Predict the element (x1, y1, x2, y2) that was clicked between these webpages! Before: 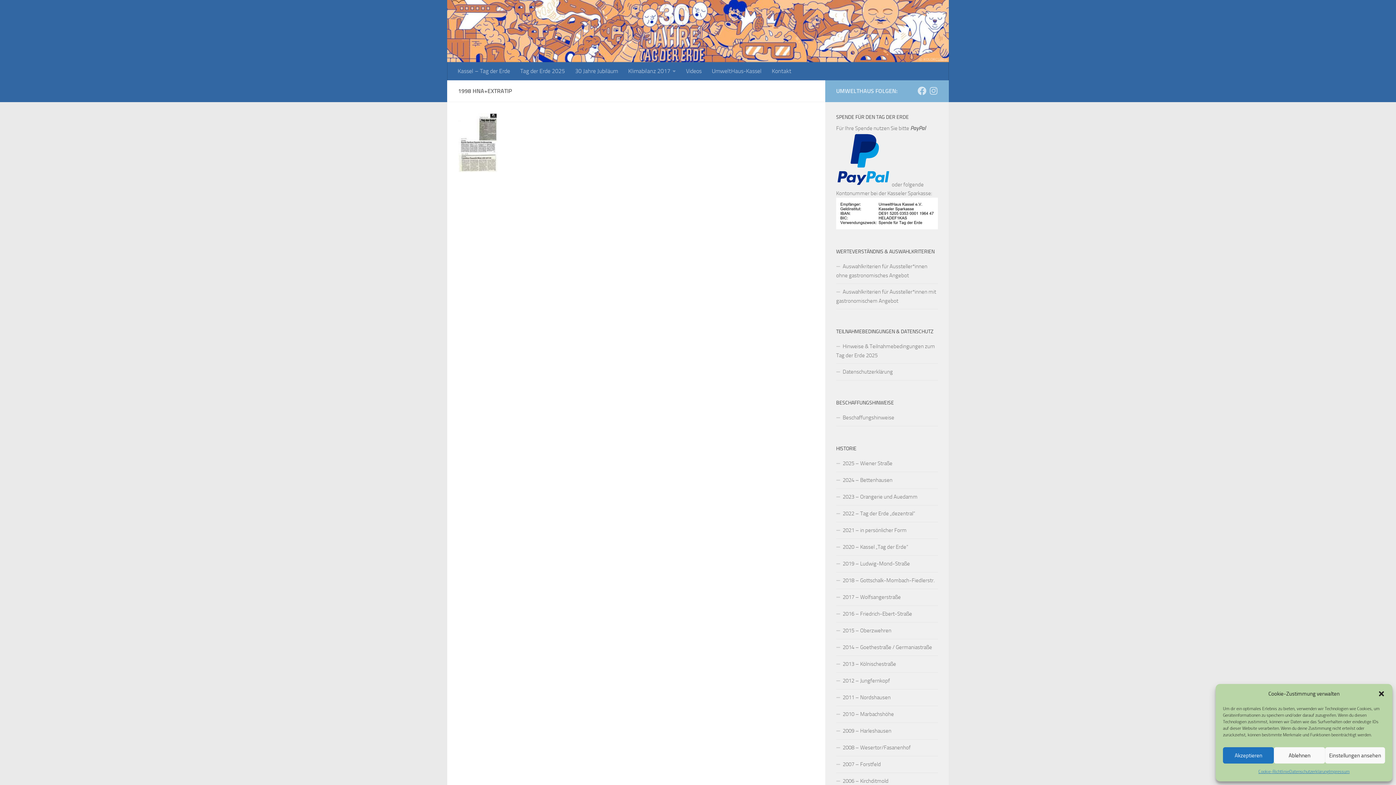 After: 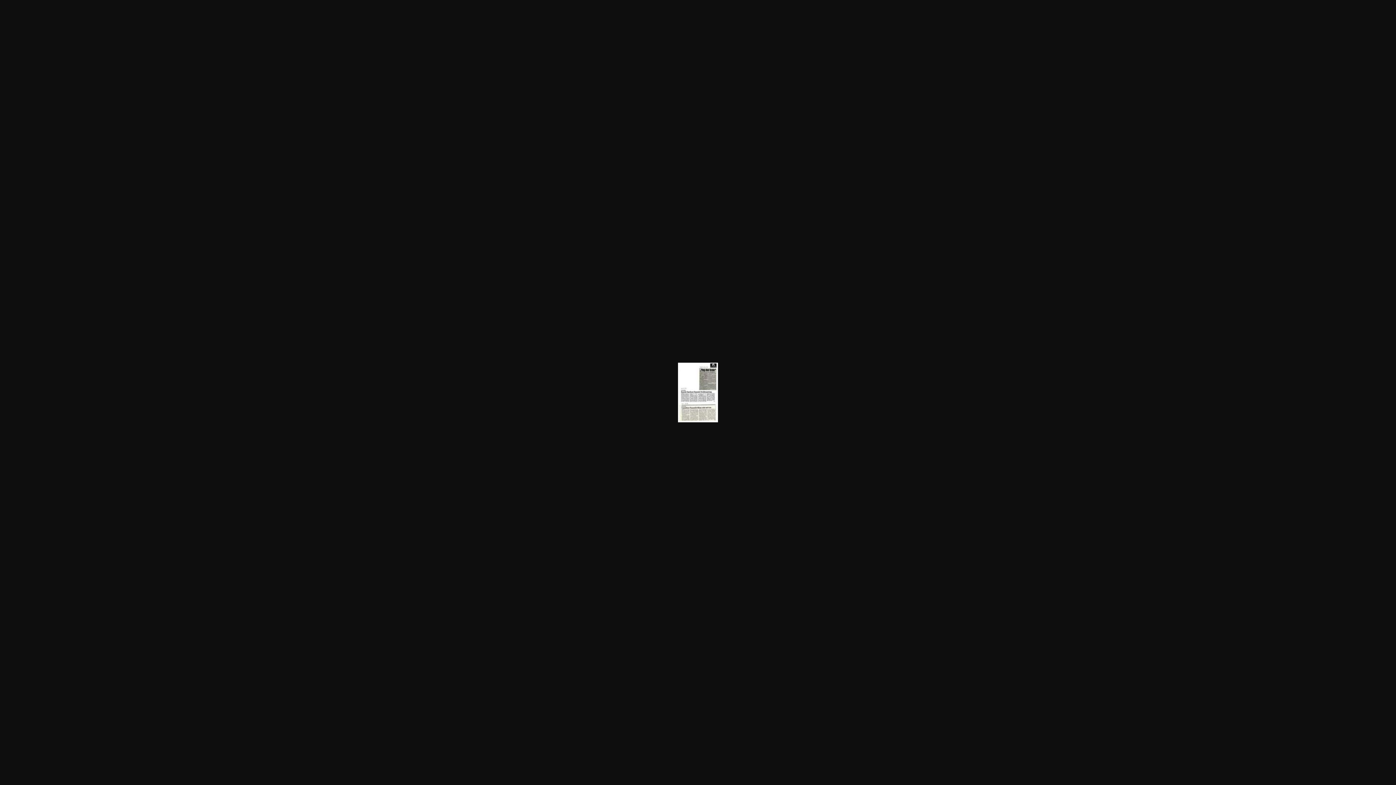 Action: bbox: (458, 166, 498, 174)